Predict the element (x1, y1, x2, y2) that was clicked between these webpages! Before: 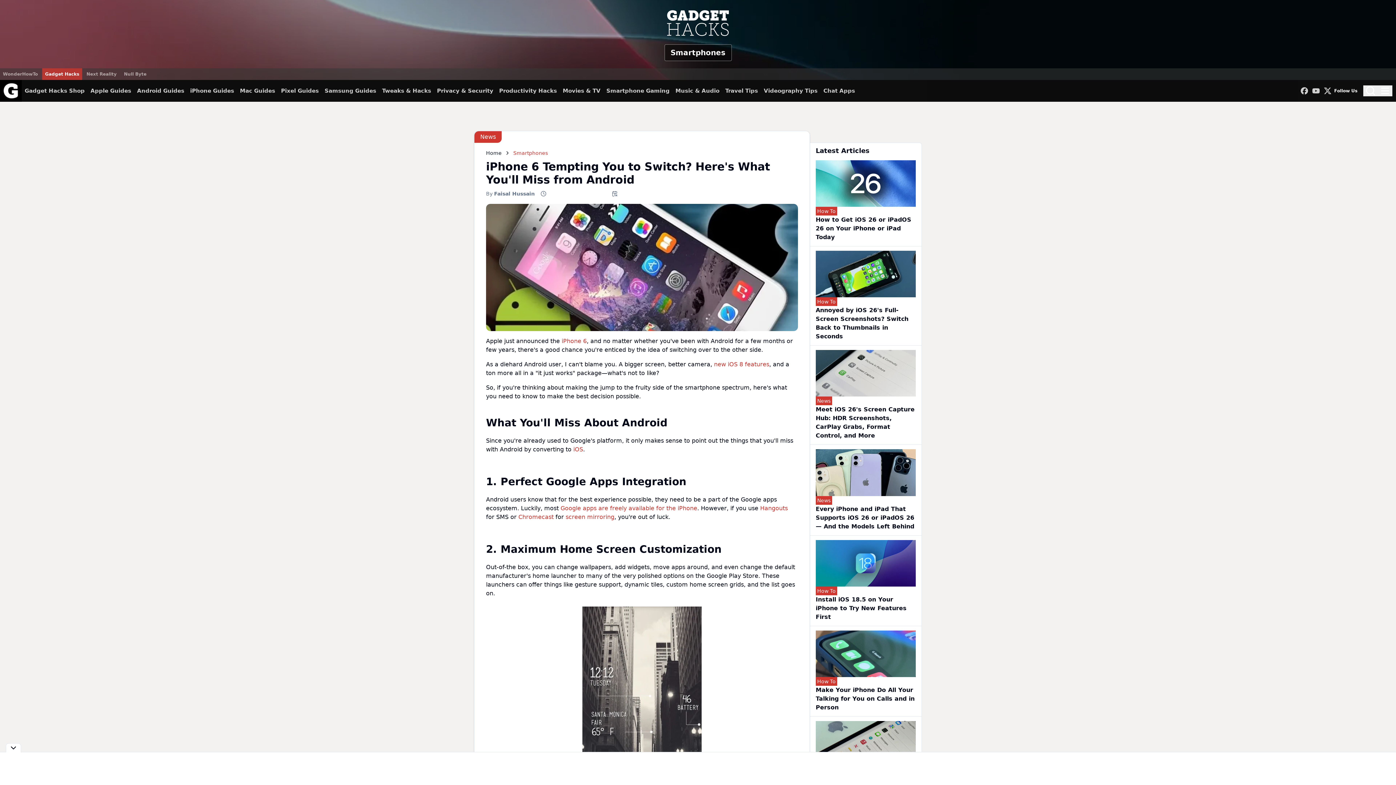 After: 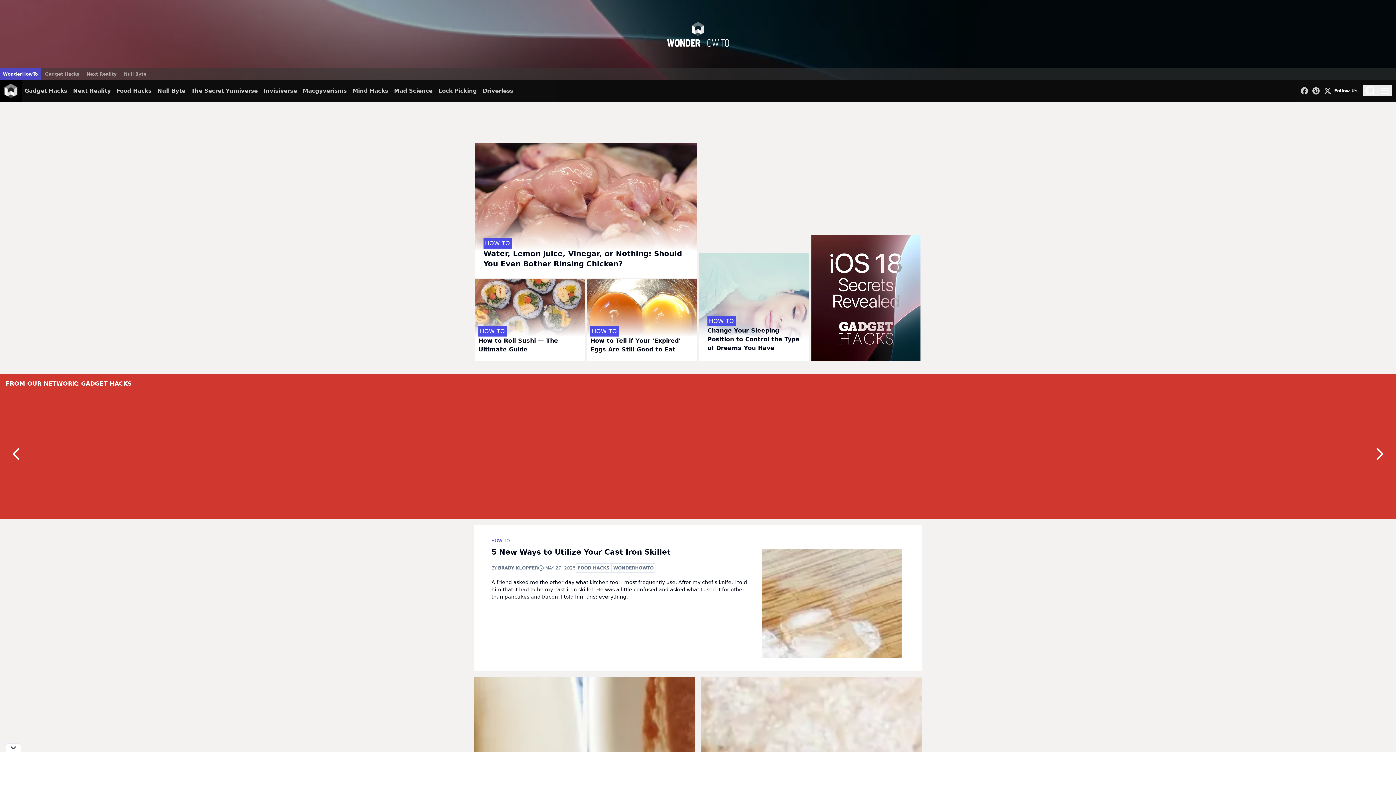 Action: bbox: (0, 68, 40, 80) label: WonderHowTo